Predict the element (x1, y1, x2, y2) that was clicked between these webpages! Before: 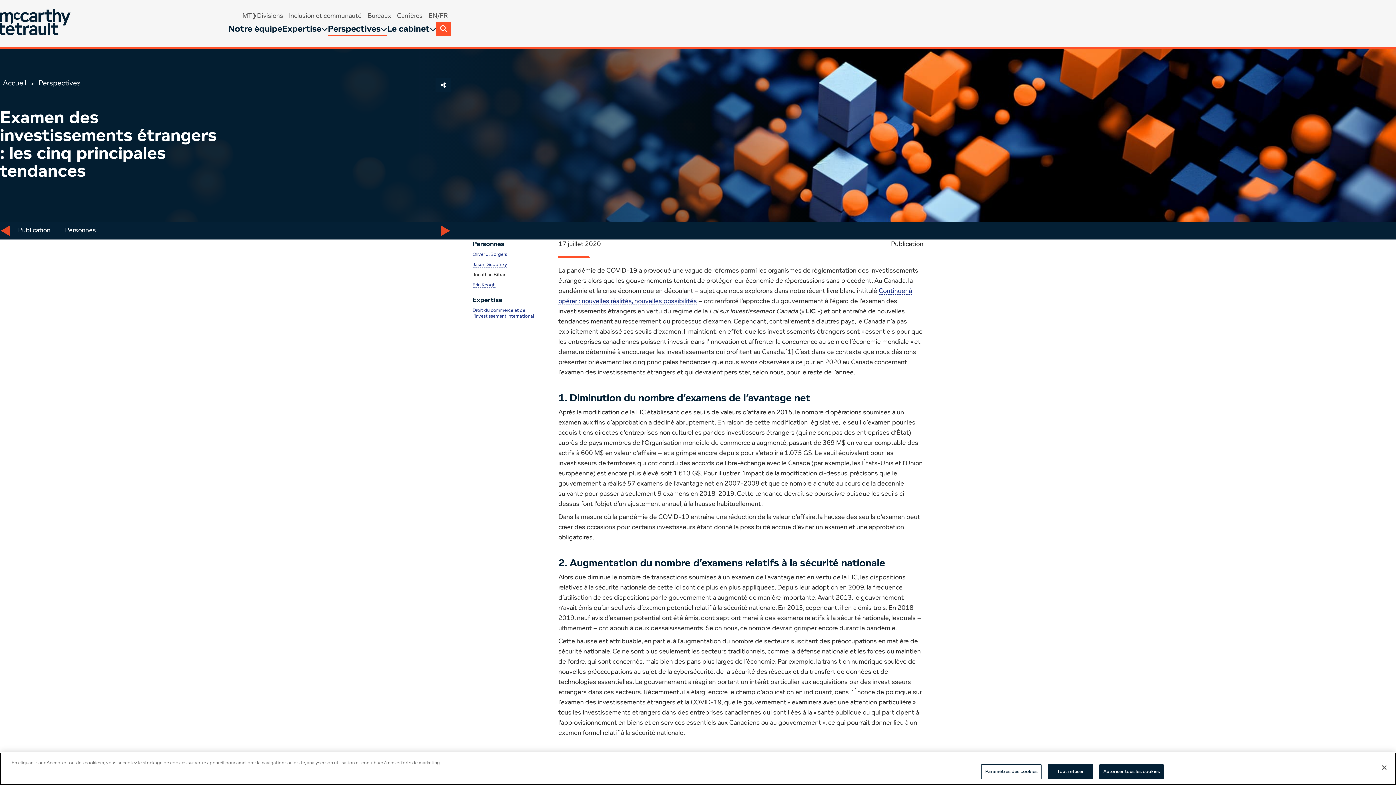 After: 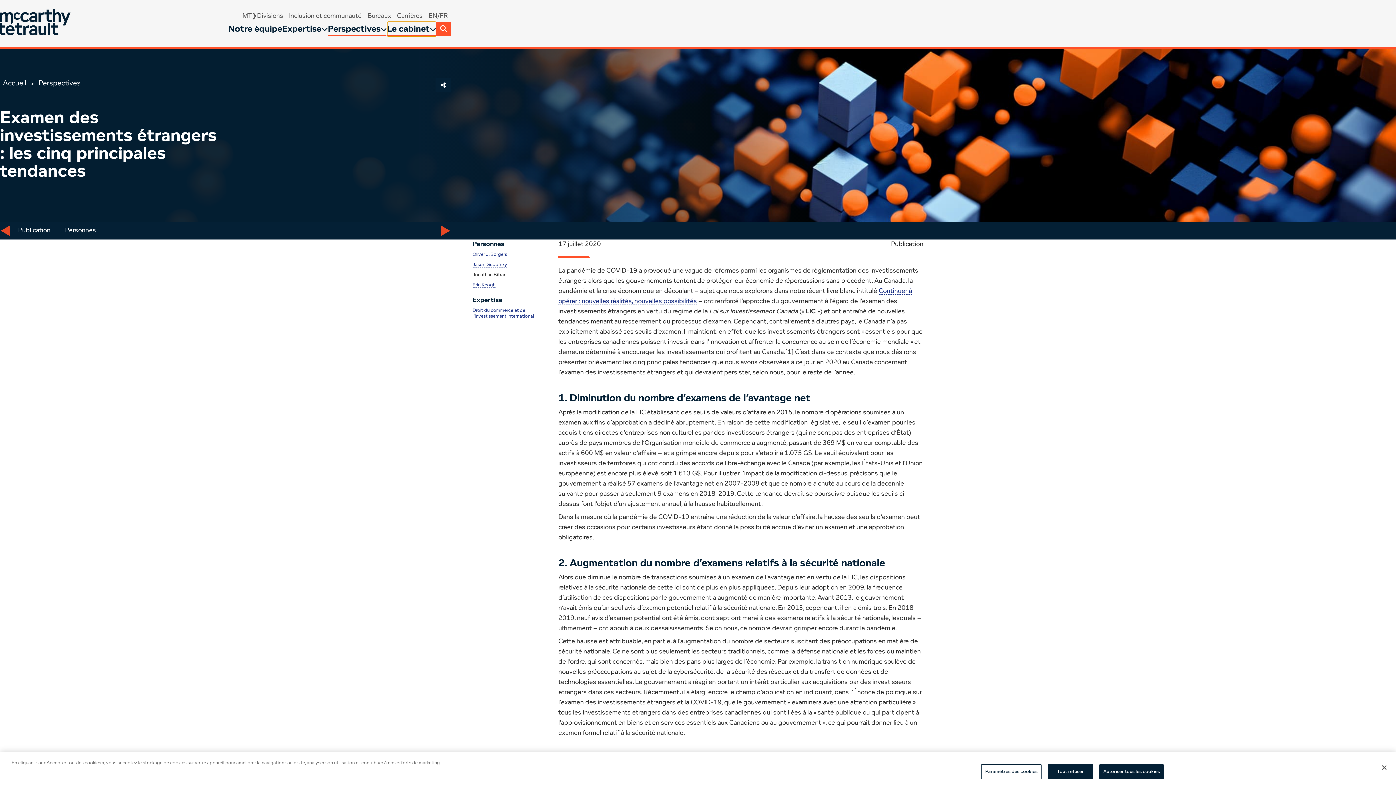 Action: bbox: (387, 21, 436, 36) label: Le cabinet